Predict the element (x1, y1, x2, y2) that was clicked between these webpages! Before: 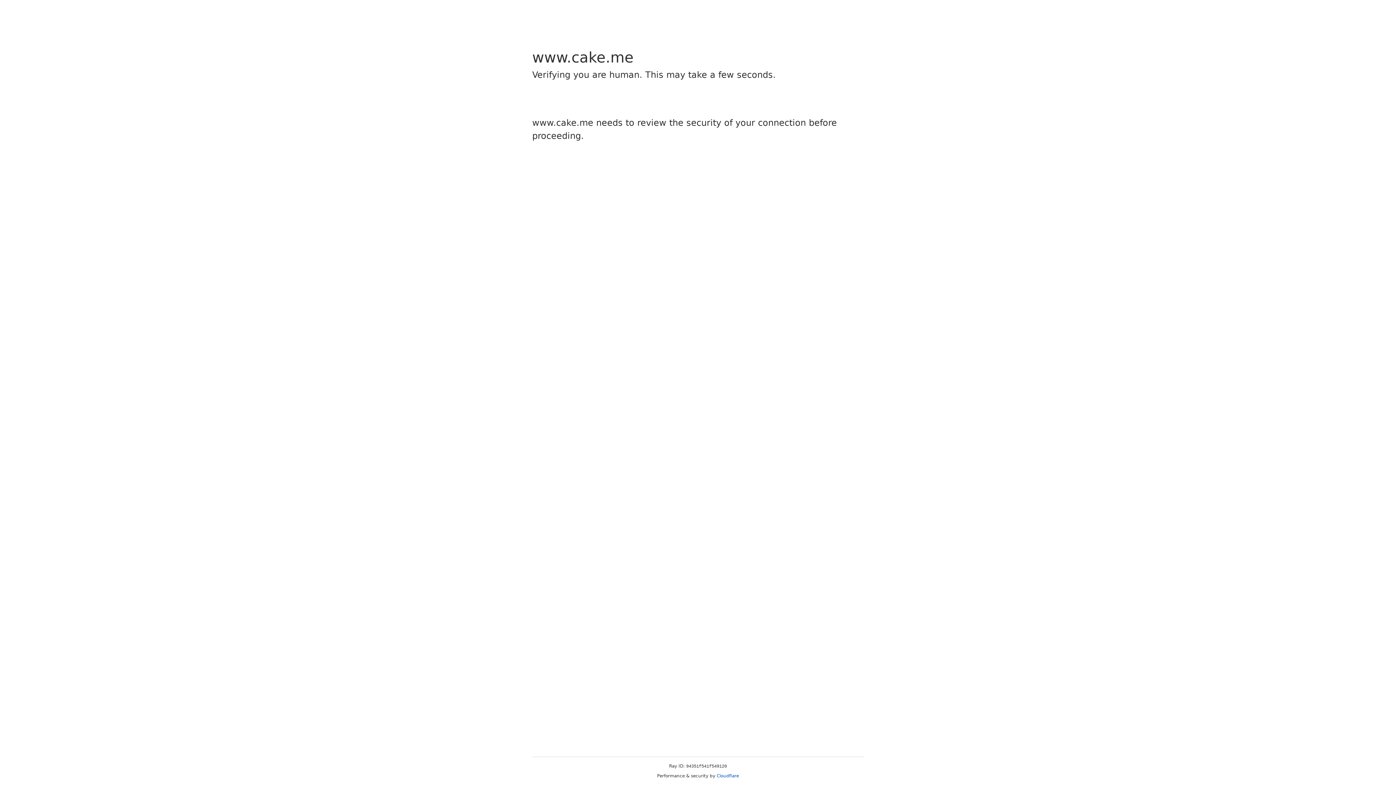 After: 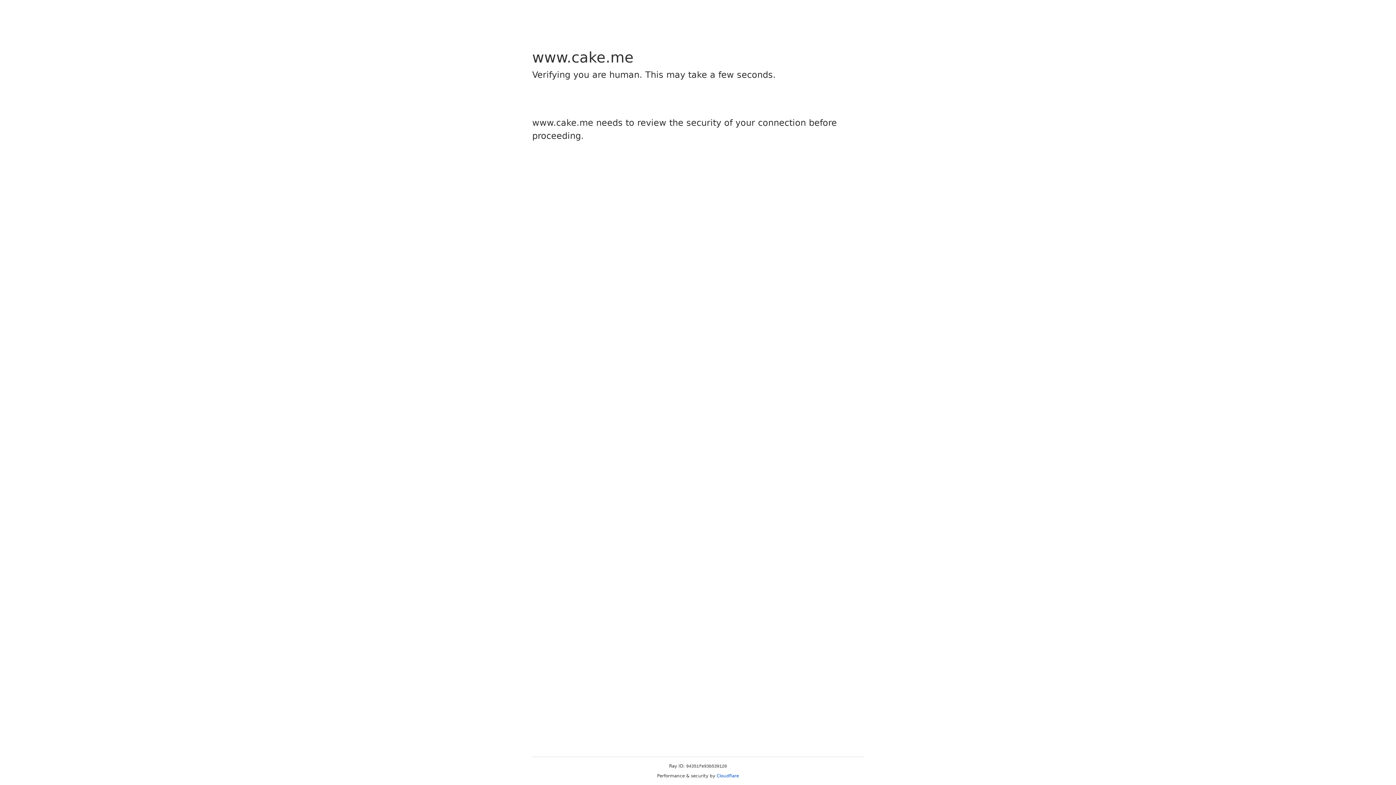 Action: label: Cloudflare bbox: (716, 773, 739, 778)